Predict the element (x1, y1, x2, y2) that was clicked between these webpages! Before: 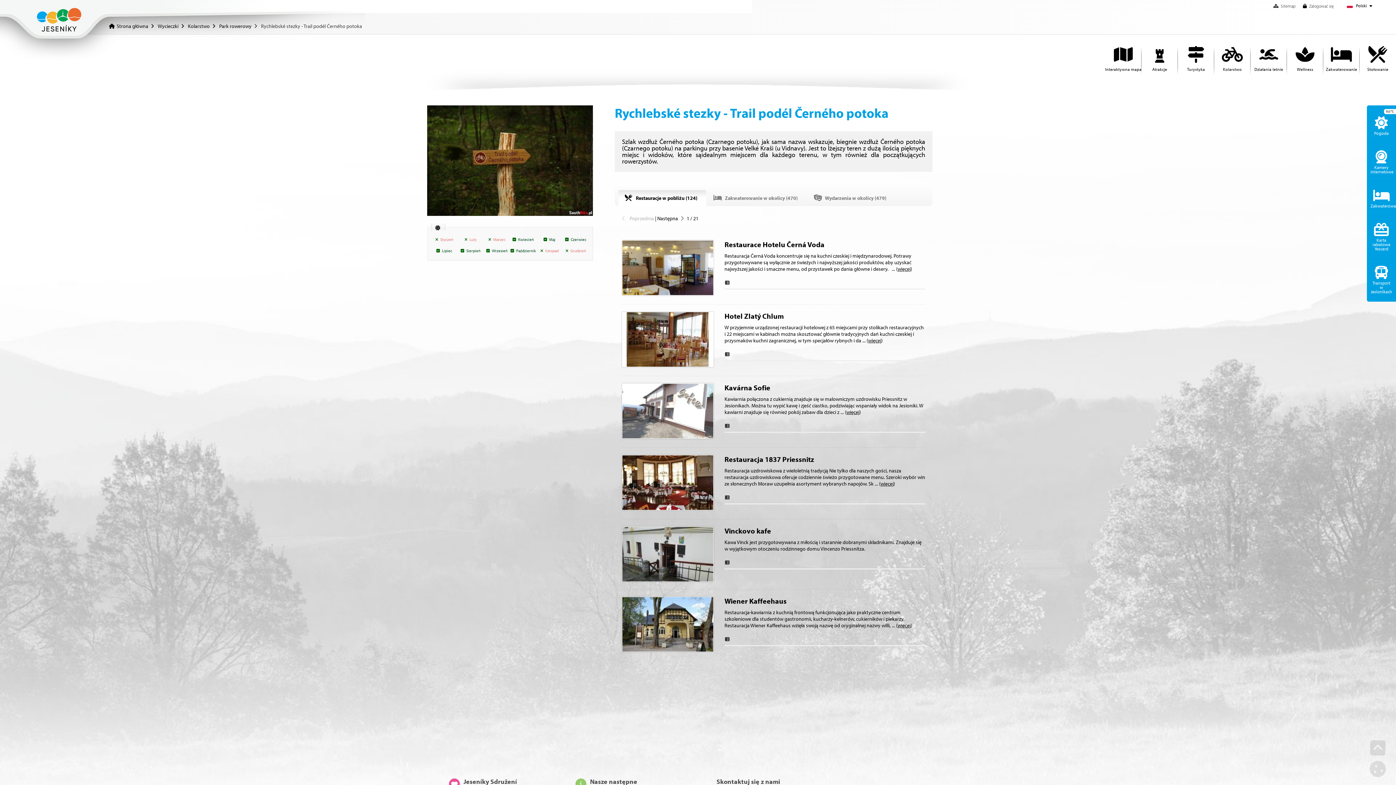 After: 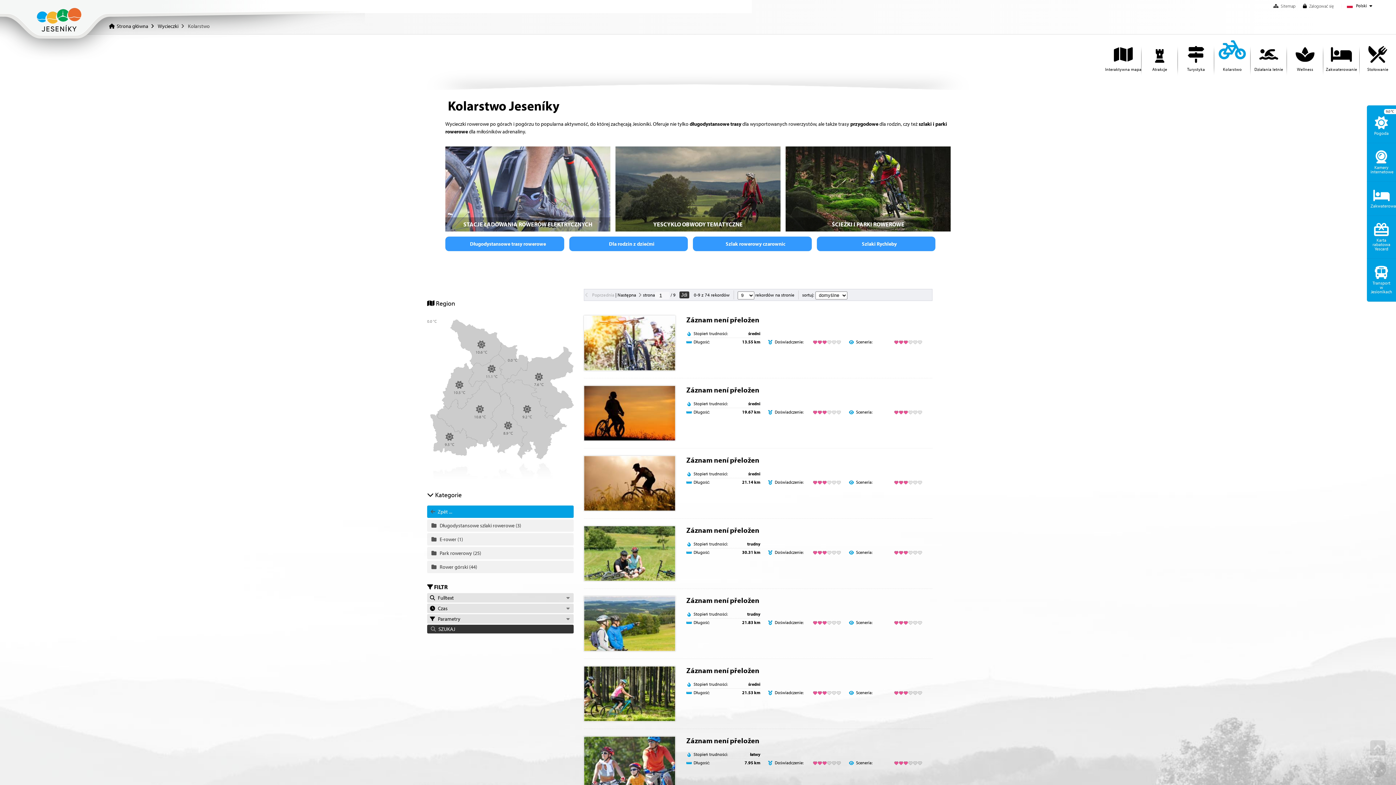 Action: bbox: (1214, 45, 1250, 81) label: Kolarstwo